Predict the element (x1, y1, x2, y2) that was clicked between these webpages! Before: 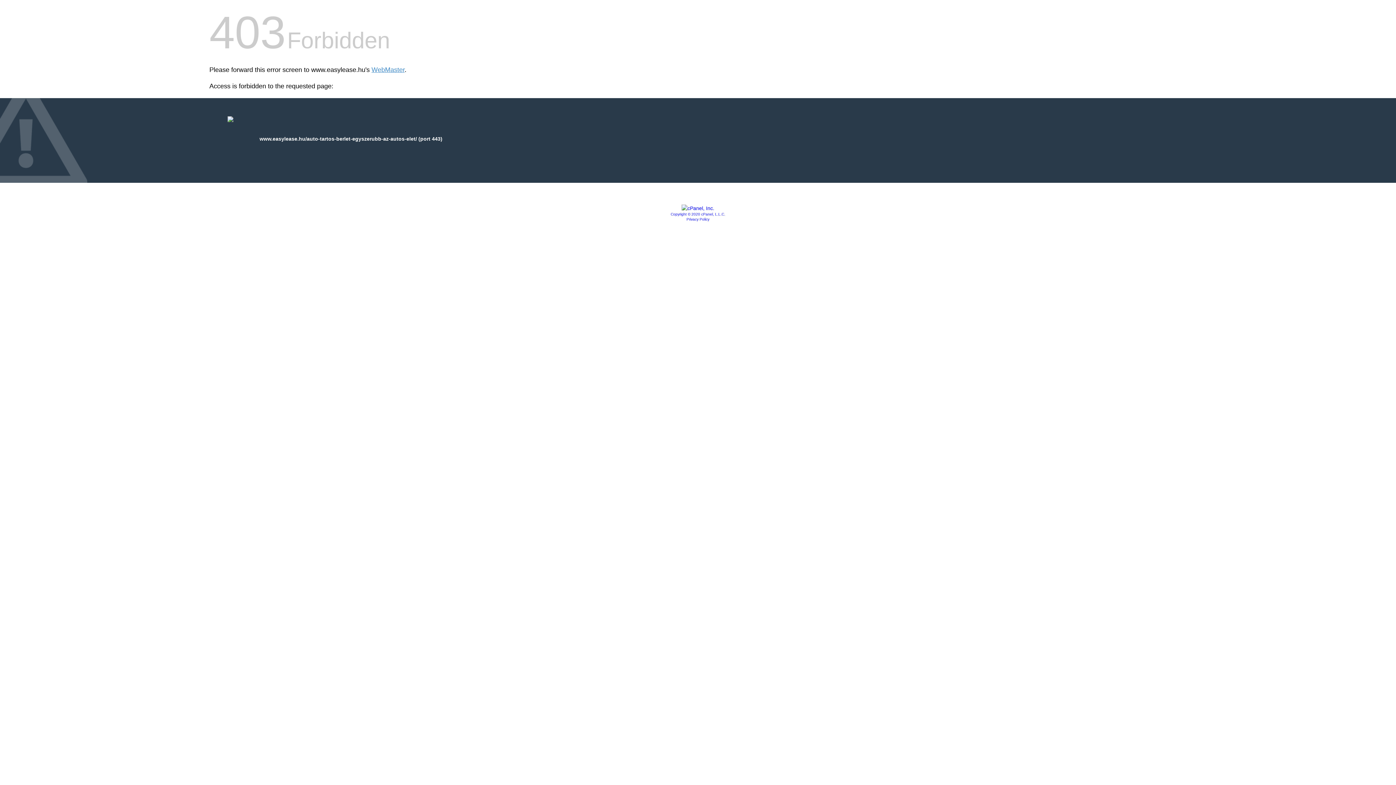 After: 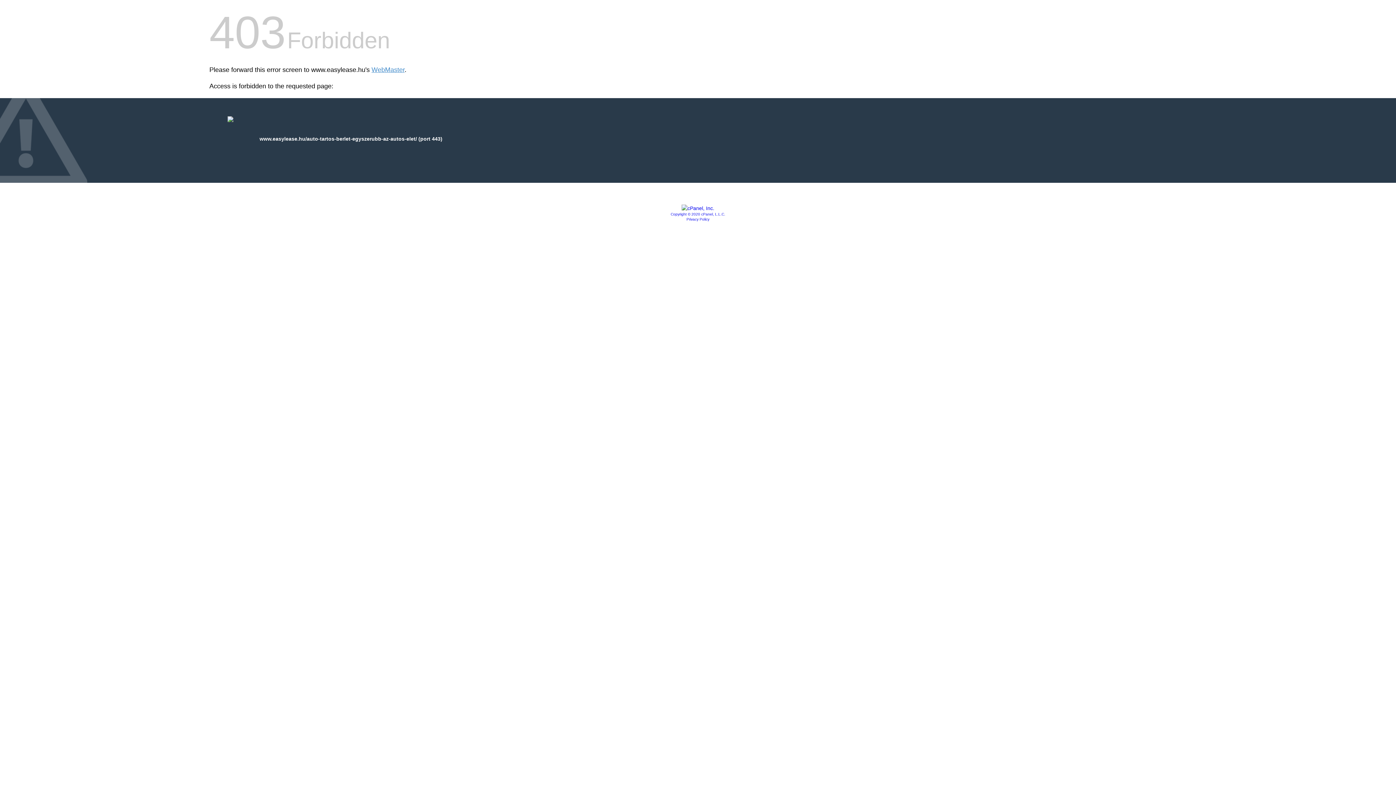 Action: label: Privacy Policy bbox: (686, 217, 709, 221)